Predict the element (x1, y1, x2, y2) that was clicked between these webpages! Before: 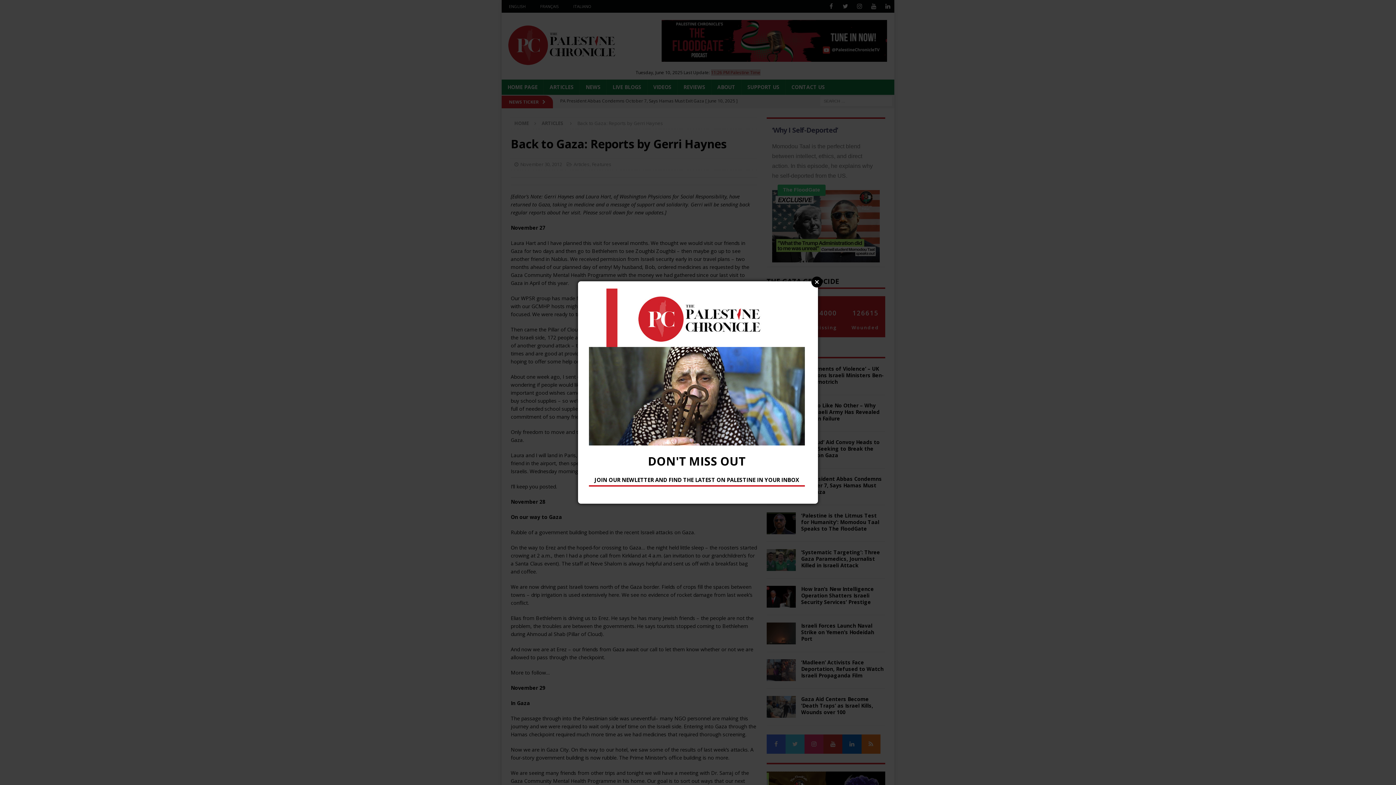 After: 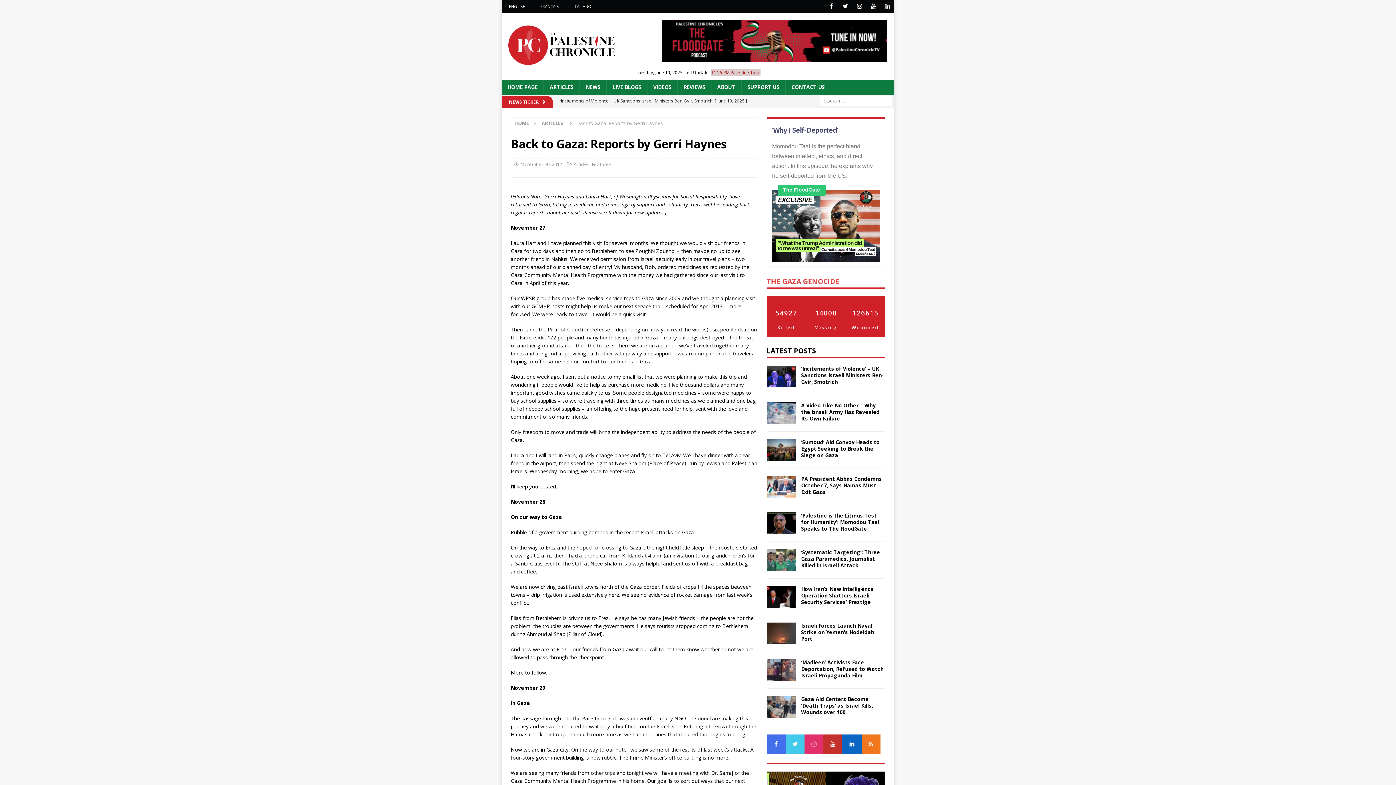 Action: bbox: (811, 276, 822, 287) label: Close